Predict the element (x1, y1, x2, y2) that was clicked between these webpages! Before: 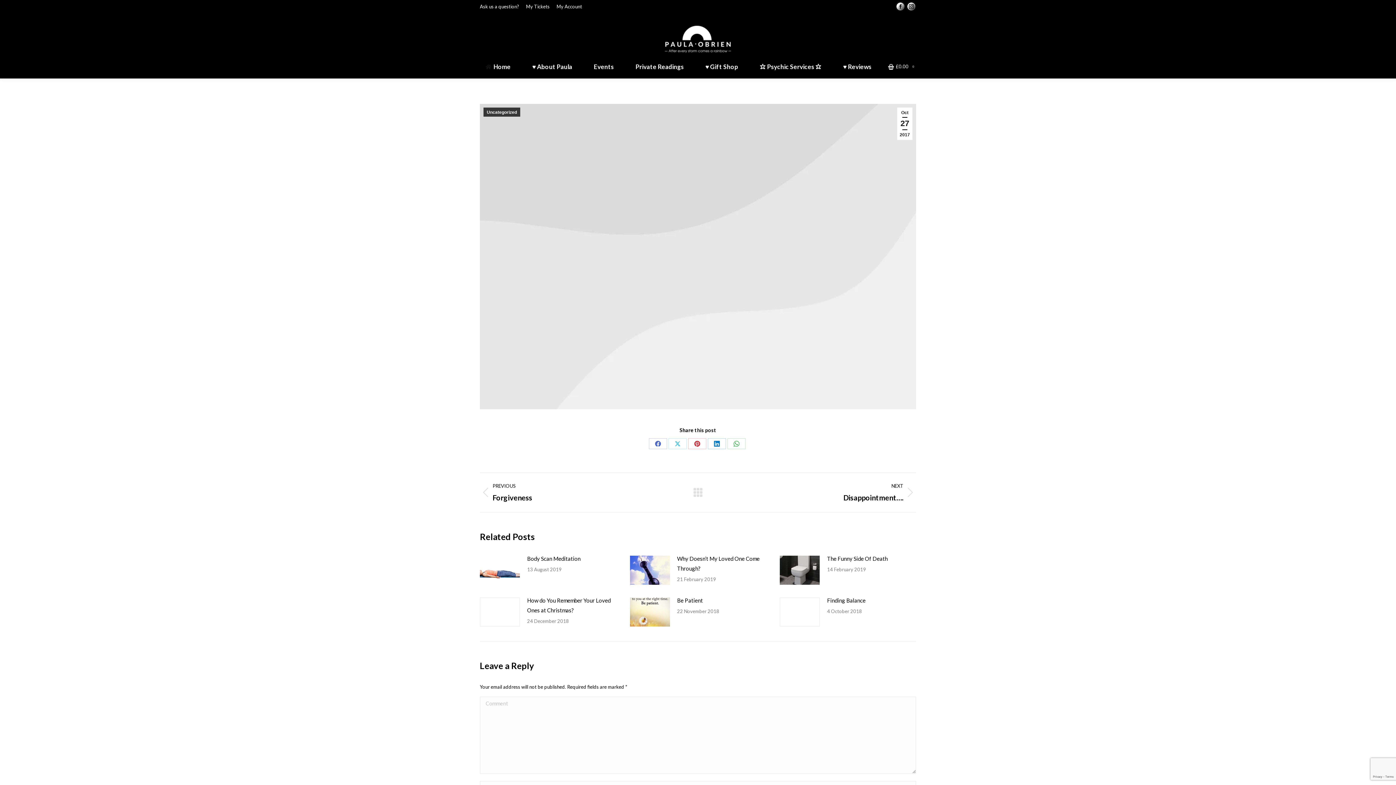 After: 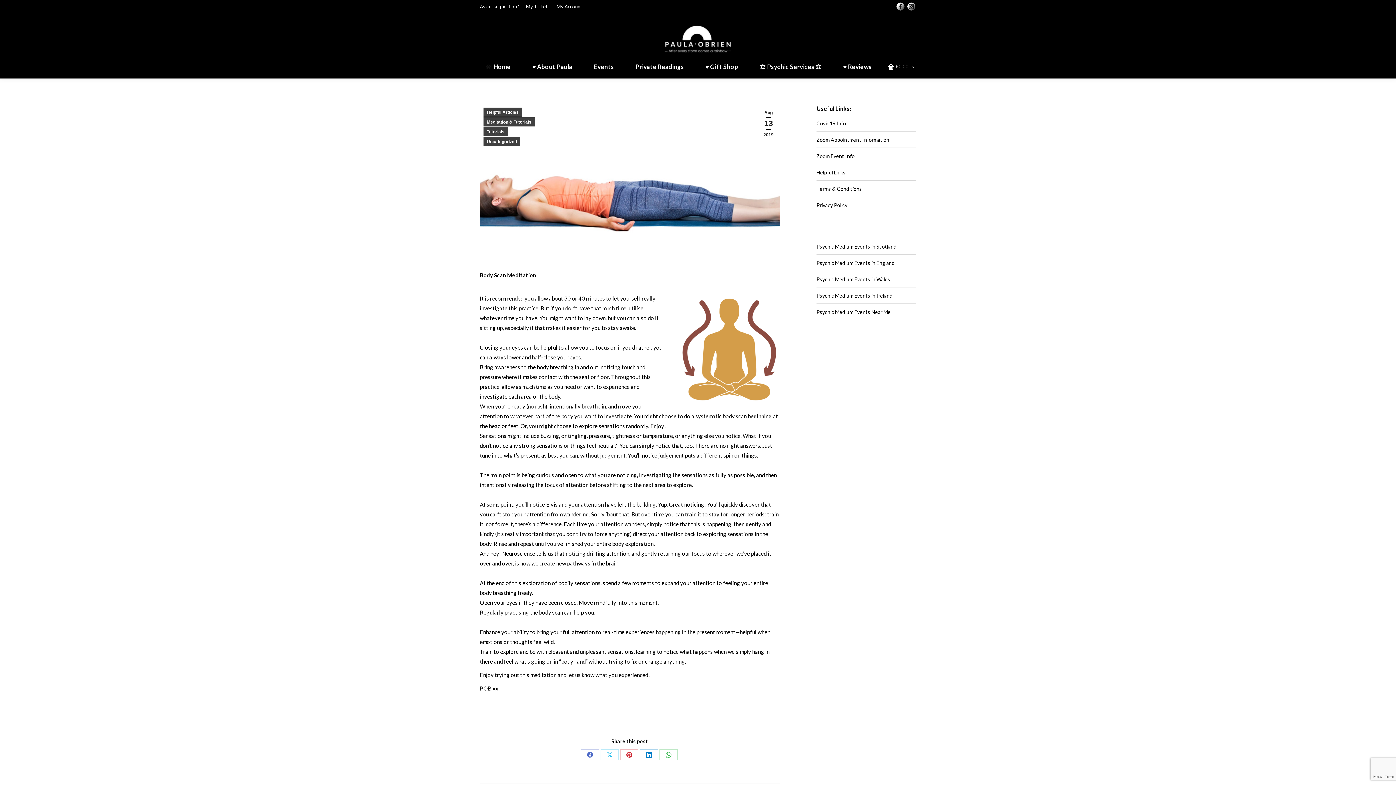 Action: label: Post image bbox: (480, 556, 520, 585)